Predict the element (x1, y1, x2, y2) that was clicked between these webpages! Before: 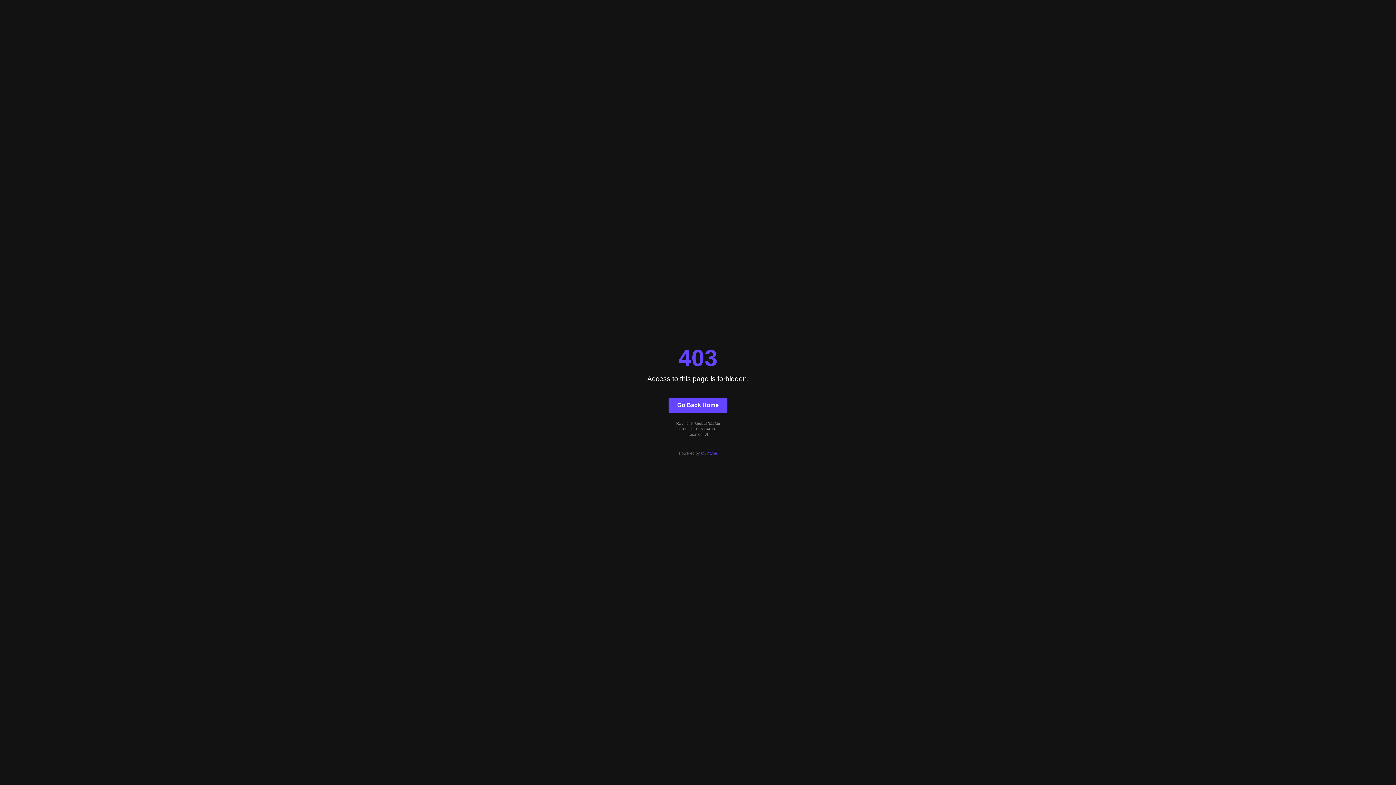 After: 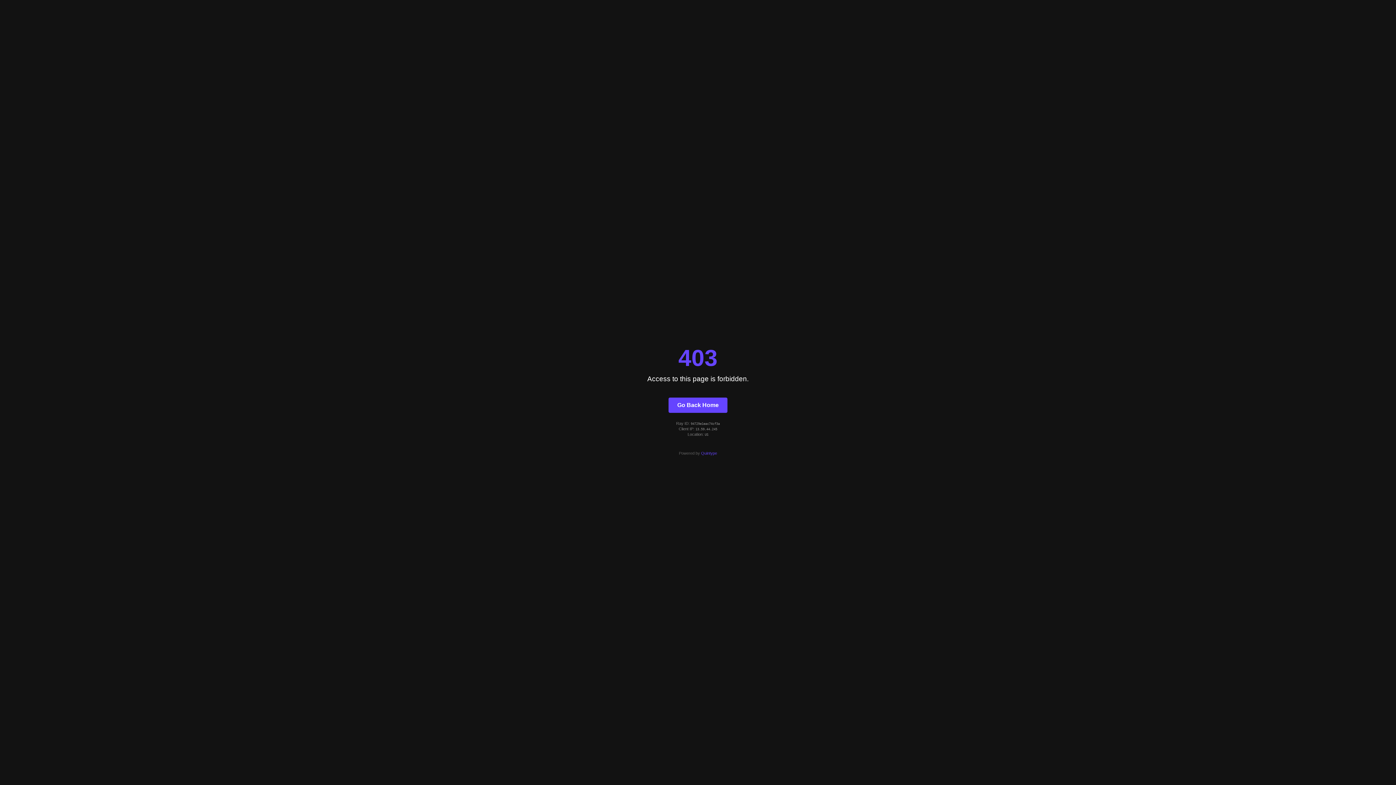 Action: label: Go Back Home bbox: (668, 397, 727, 412)